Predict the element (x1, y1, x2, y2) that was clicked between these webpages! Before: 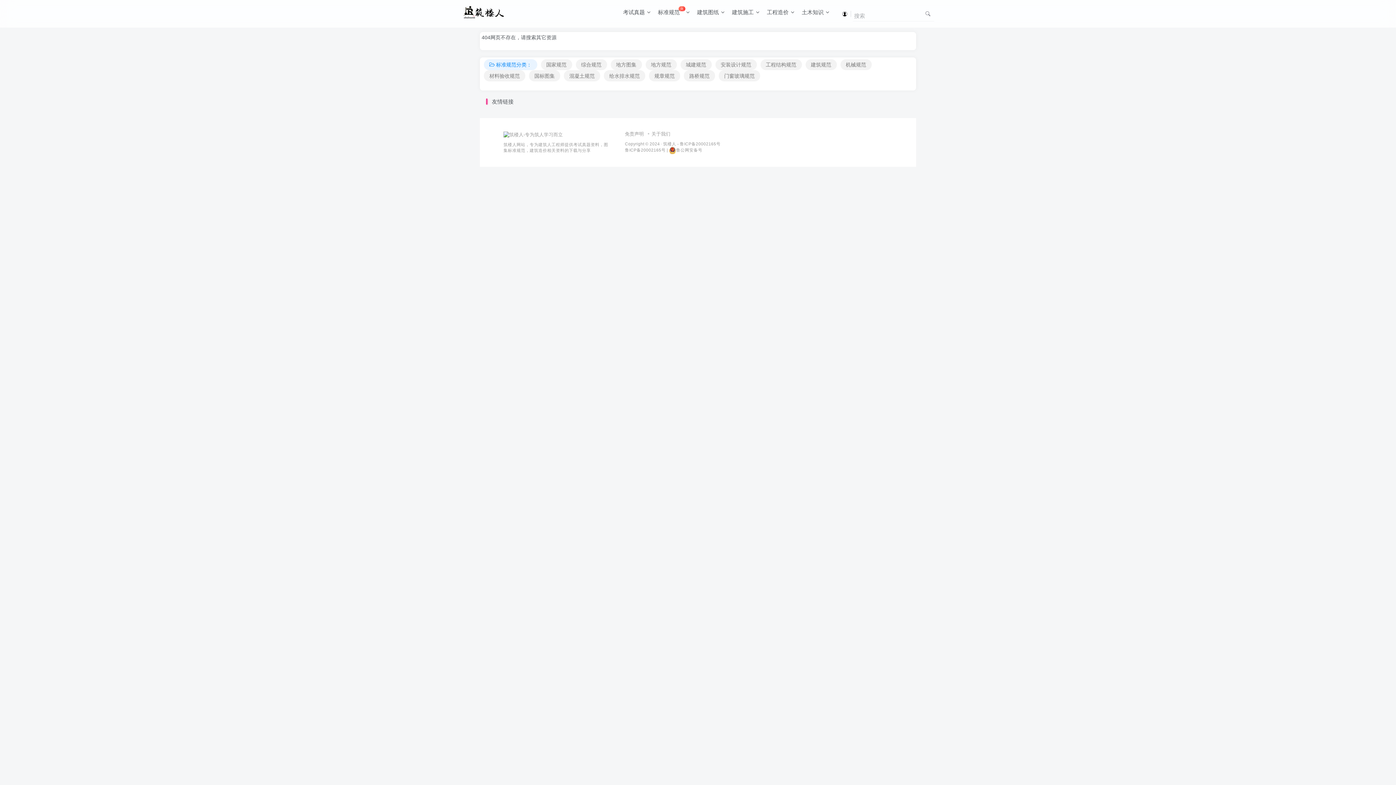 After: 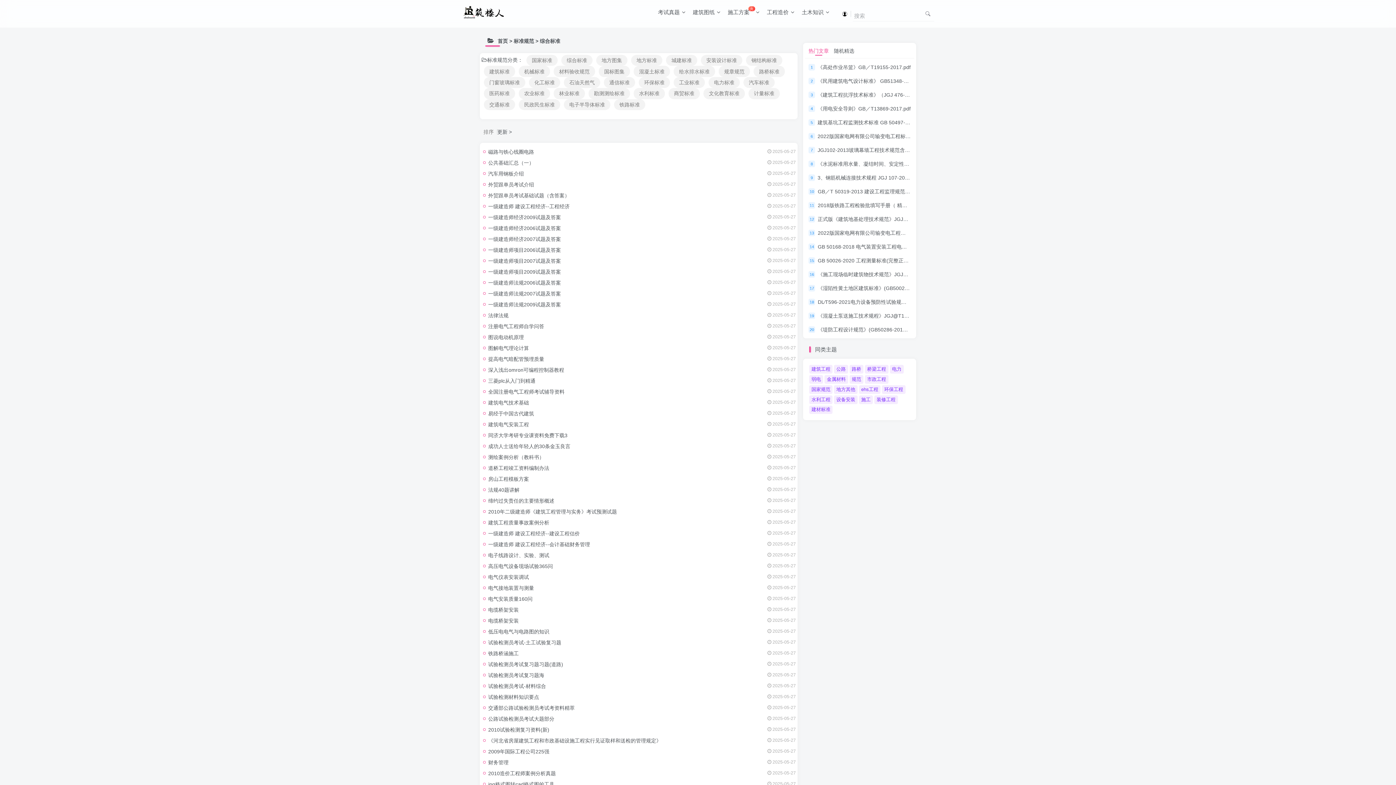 Action: bbox: (575, 59, 607, 70) label: 综合规范